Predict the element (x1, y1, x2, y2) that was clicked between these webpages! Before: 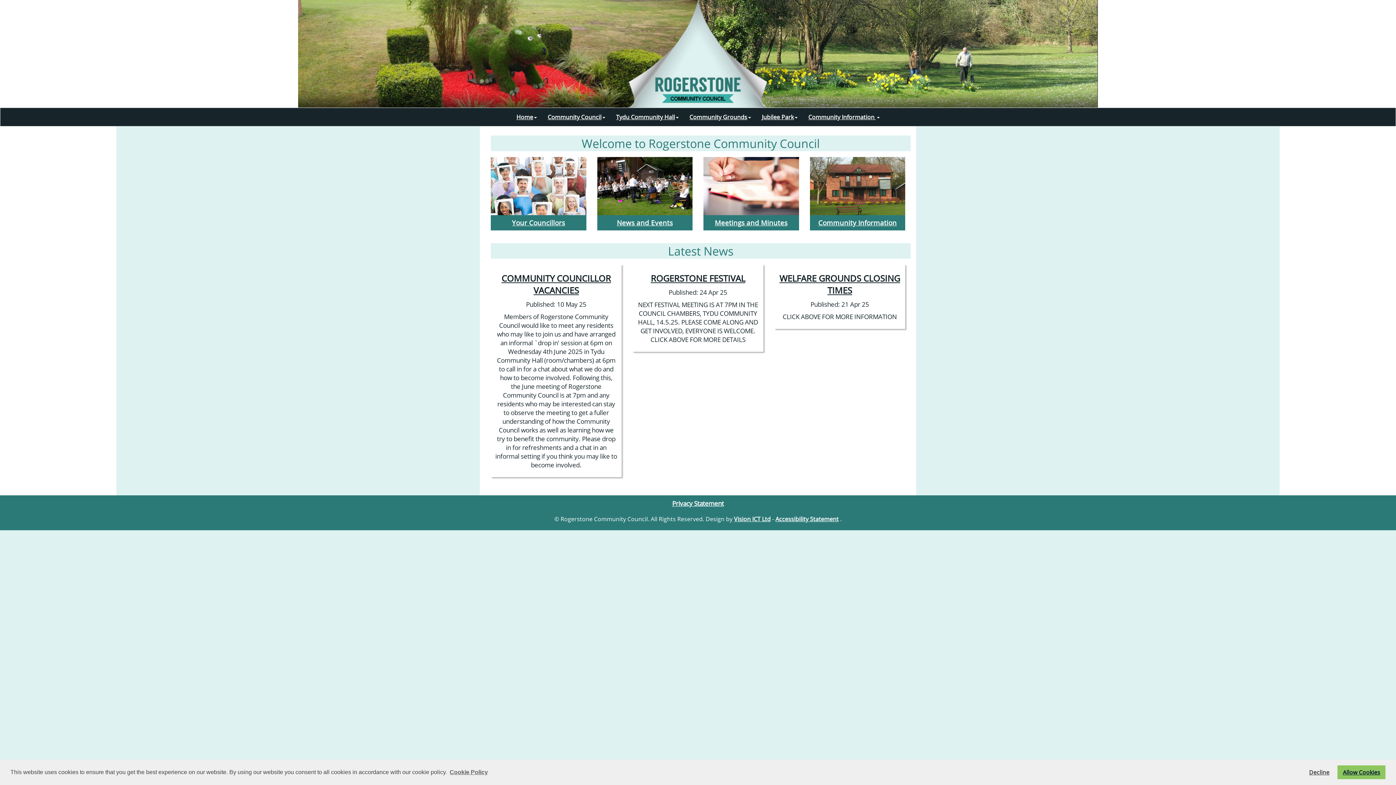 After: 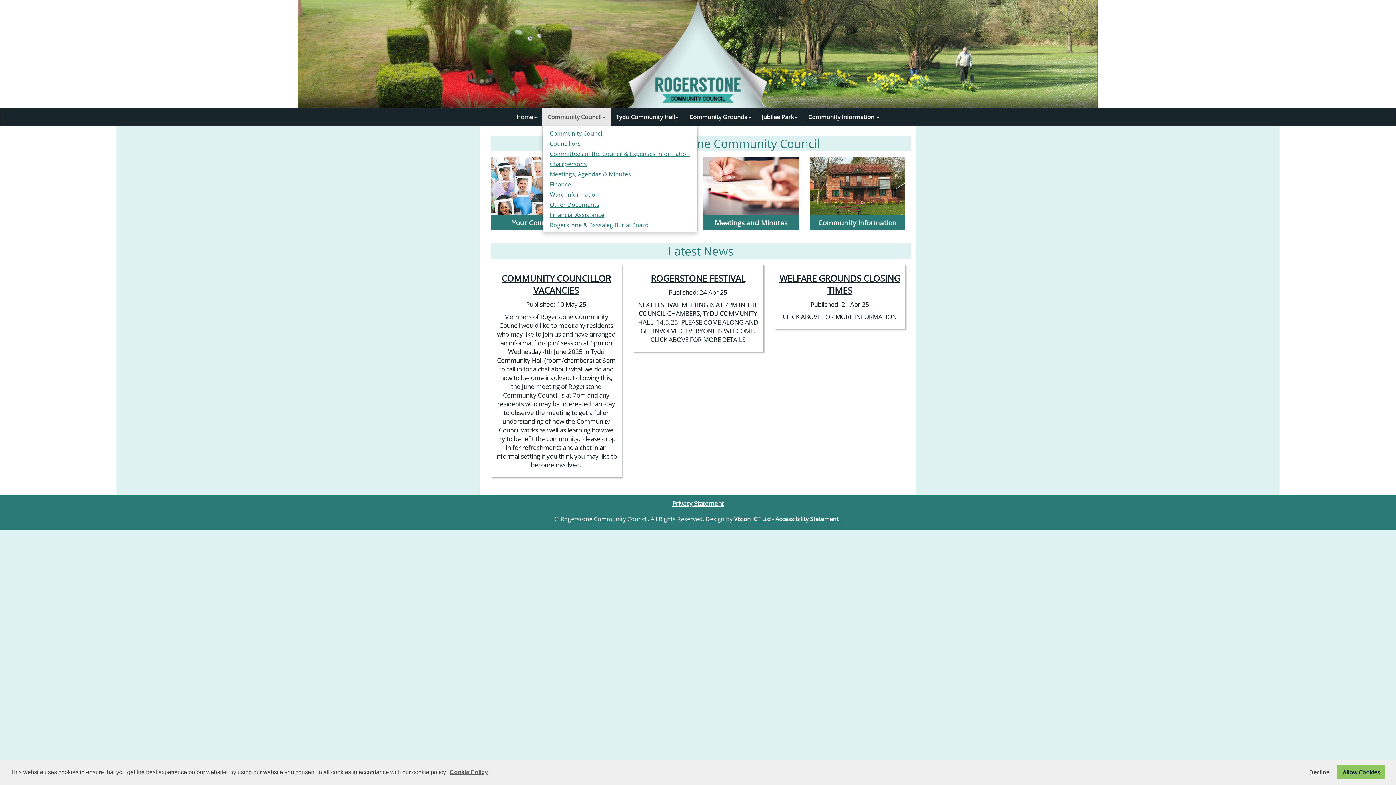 Action: label: Community Council bbox: (542, 108, 610, 126)